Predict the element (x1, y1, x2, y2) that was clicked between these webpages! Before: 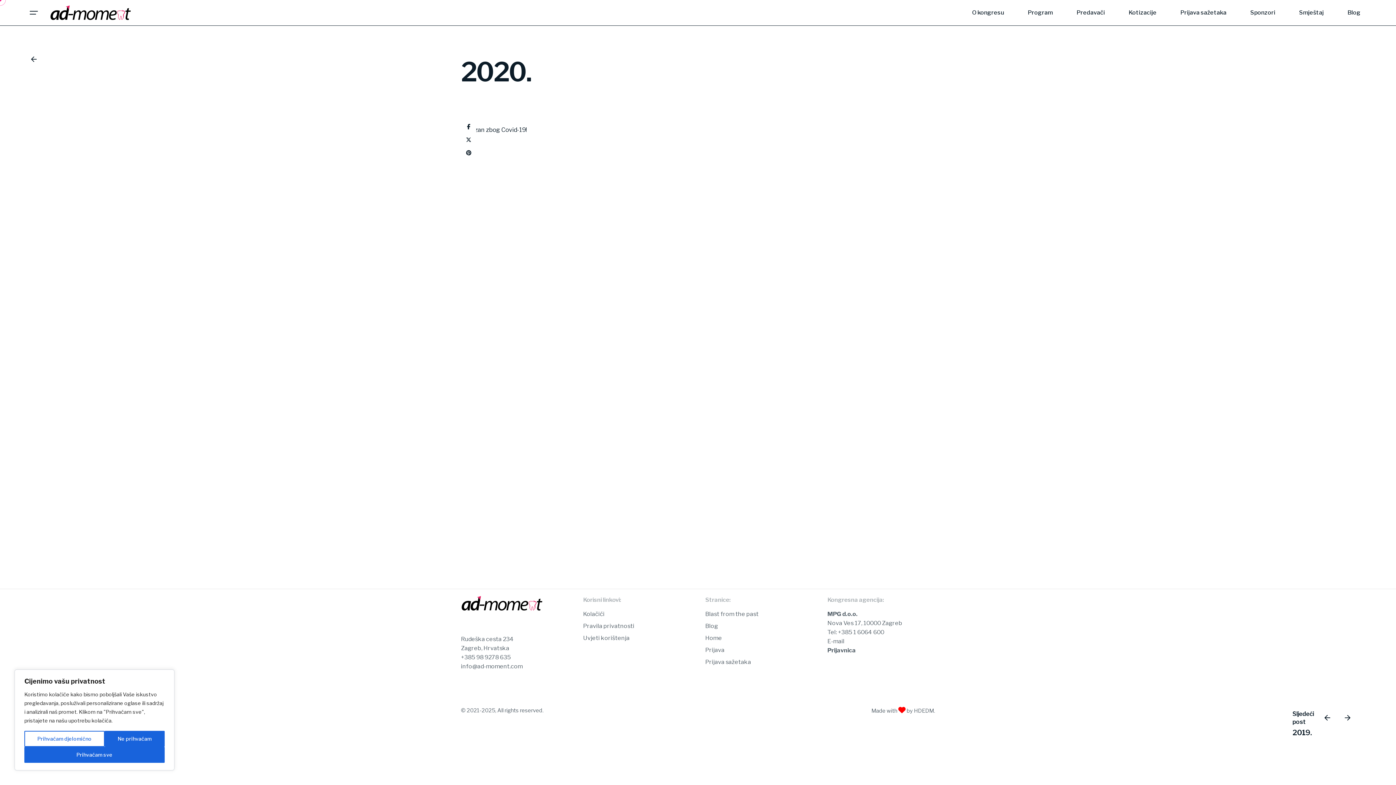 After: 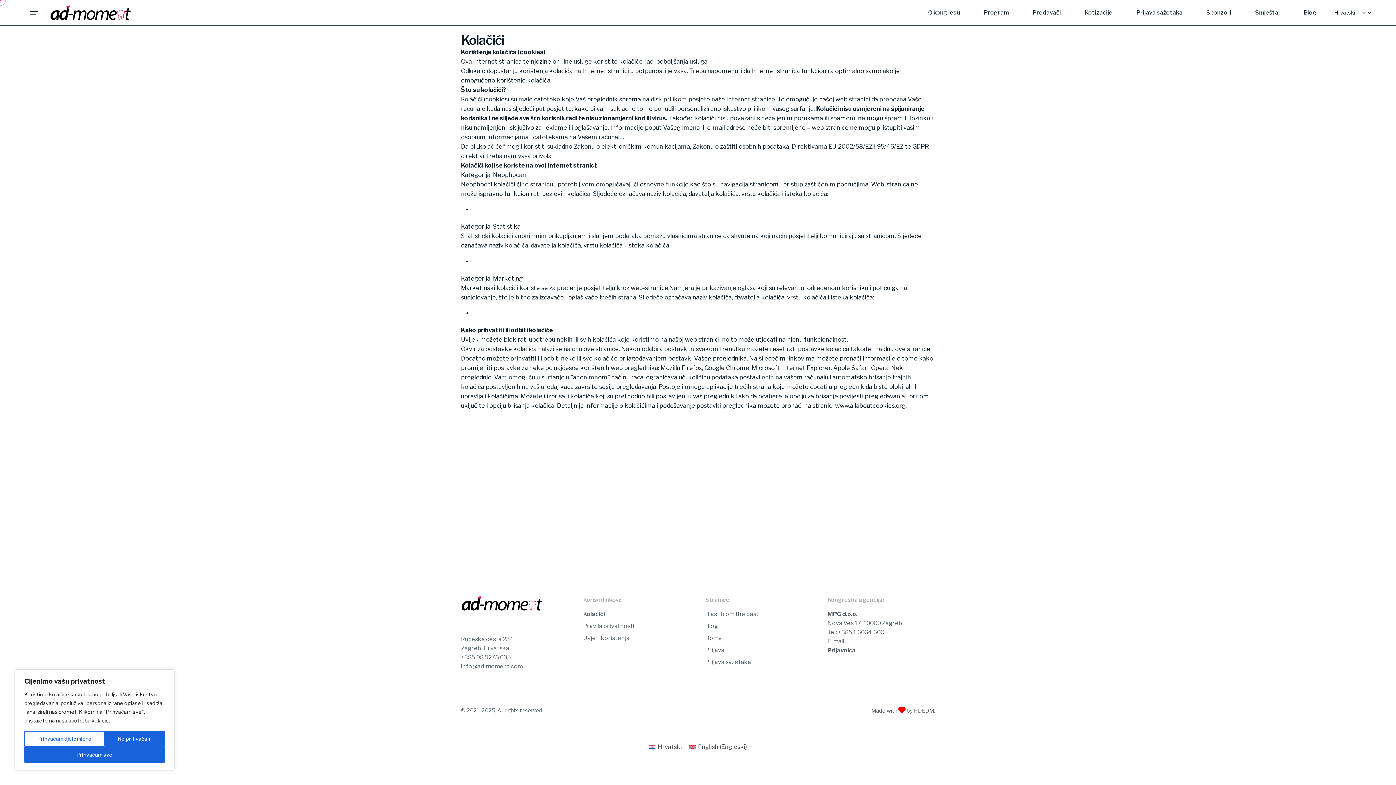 Action: bbox: (583, 610, 604, 617) label: Kolačići